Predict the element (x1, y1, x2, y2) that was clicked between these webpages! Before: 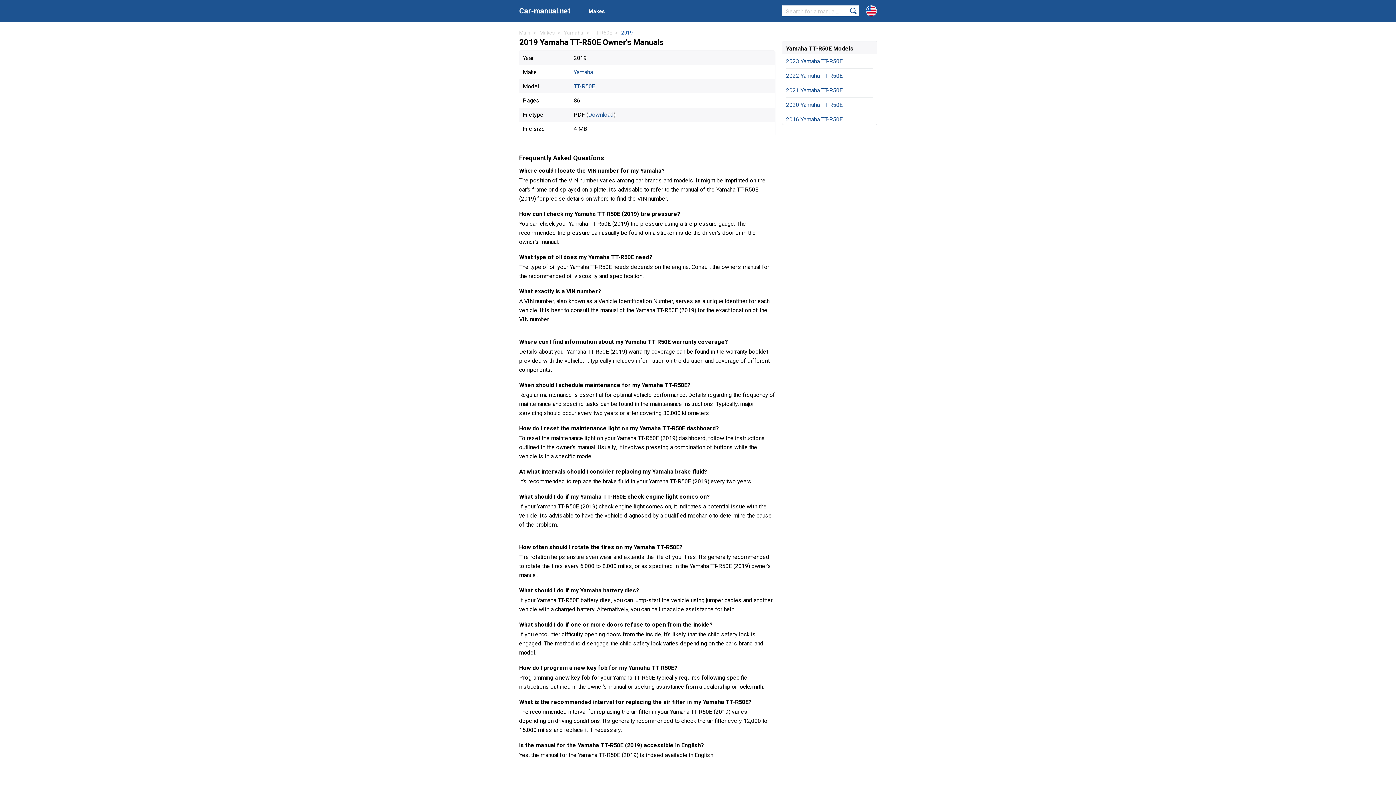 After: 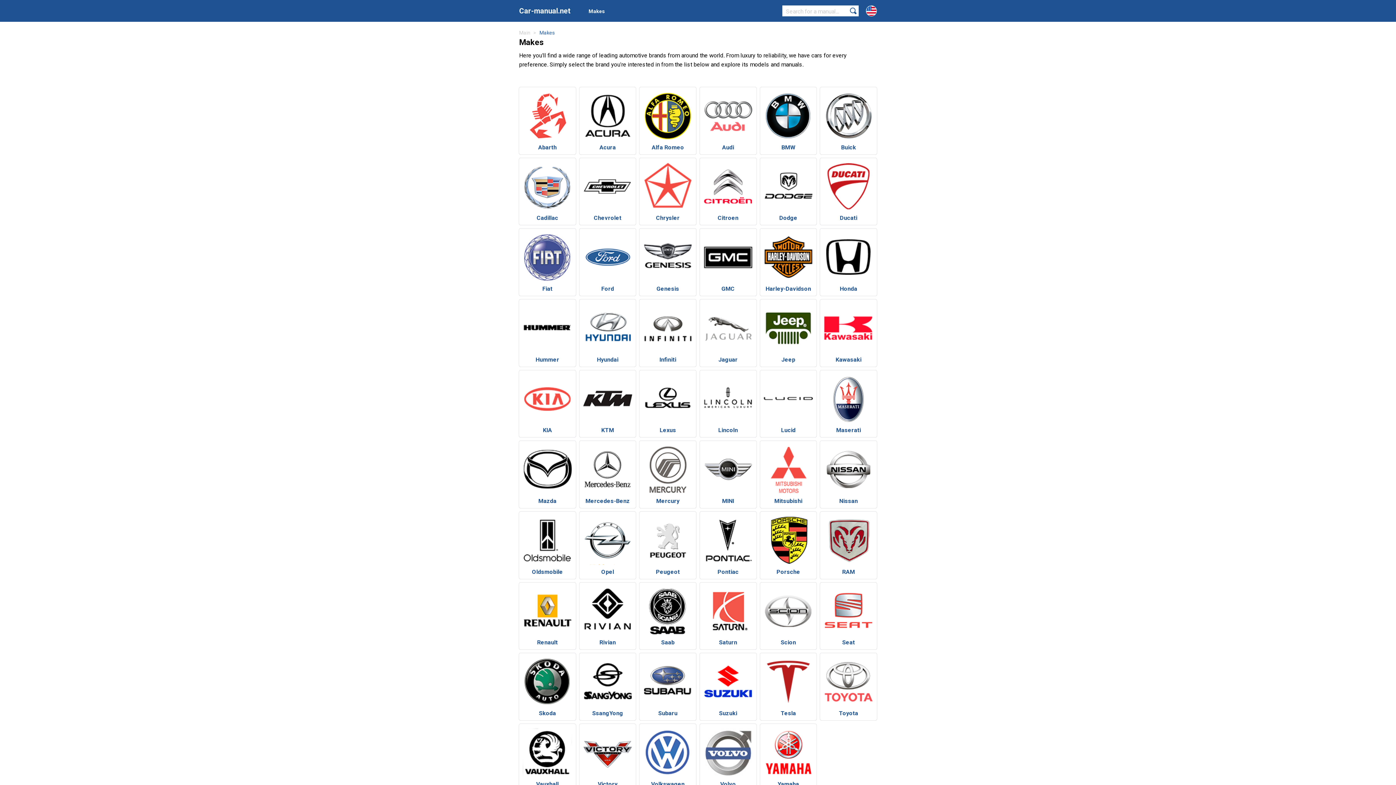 Action: label: Makes bbox: (588, 8, 605, 14)